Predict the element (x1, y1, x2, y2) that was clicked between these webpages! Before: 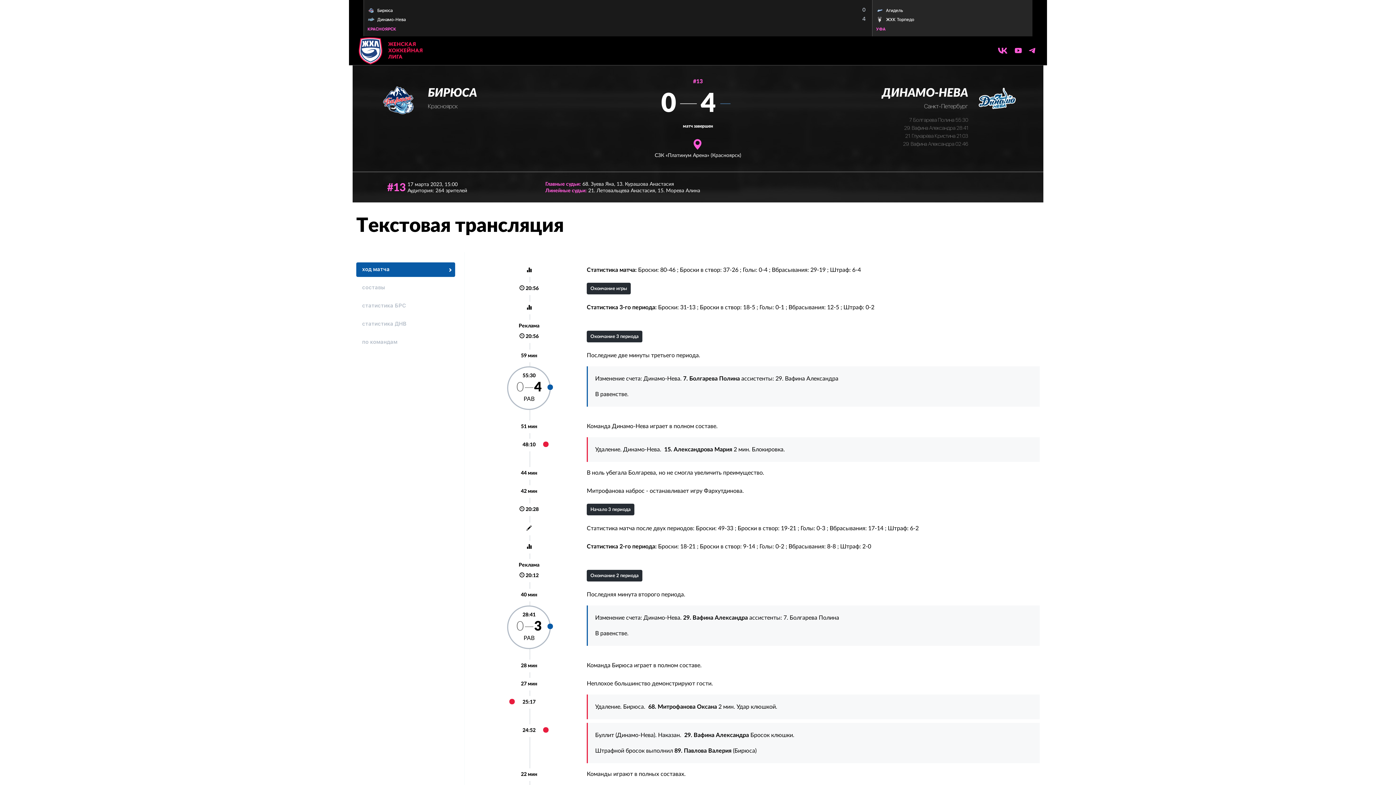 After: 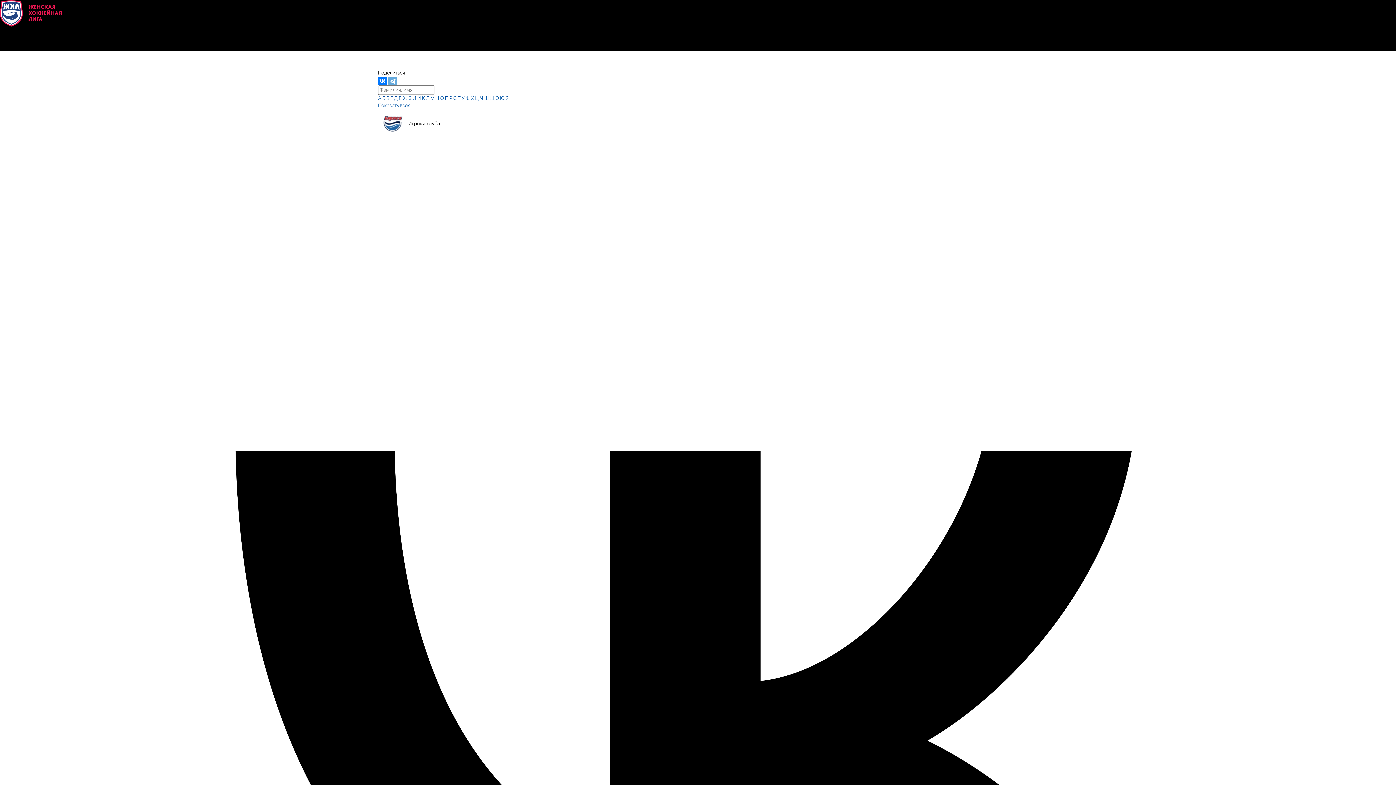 Action: label: 68. Митрофанова Оксана bbox: (648, 704, 717, 710)